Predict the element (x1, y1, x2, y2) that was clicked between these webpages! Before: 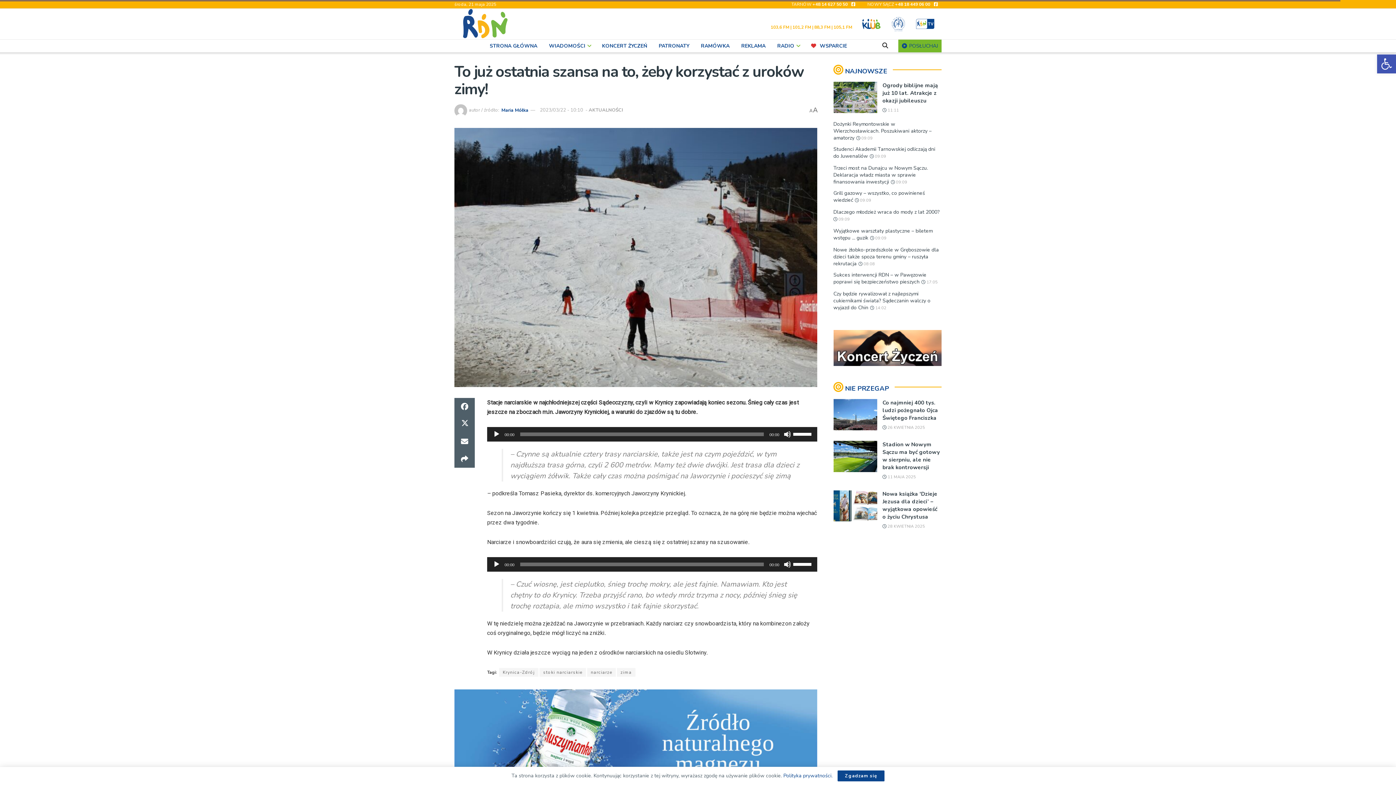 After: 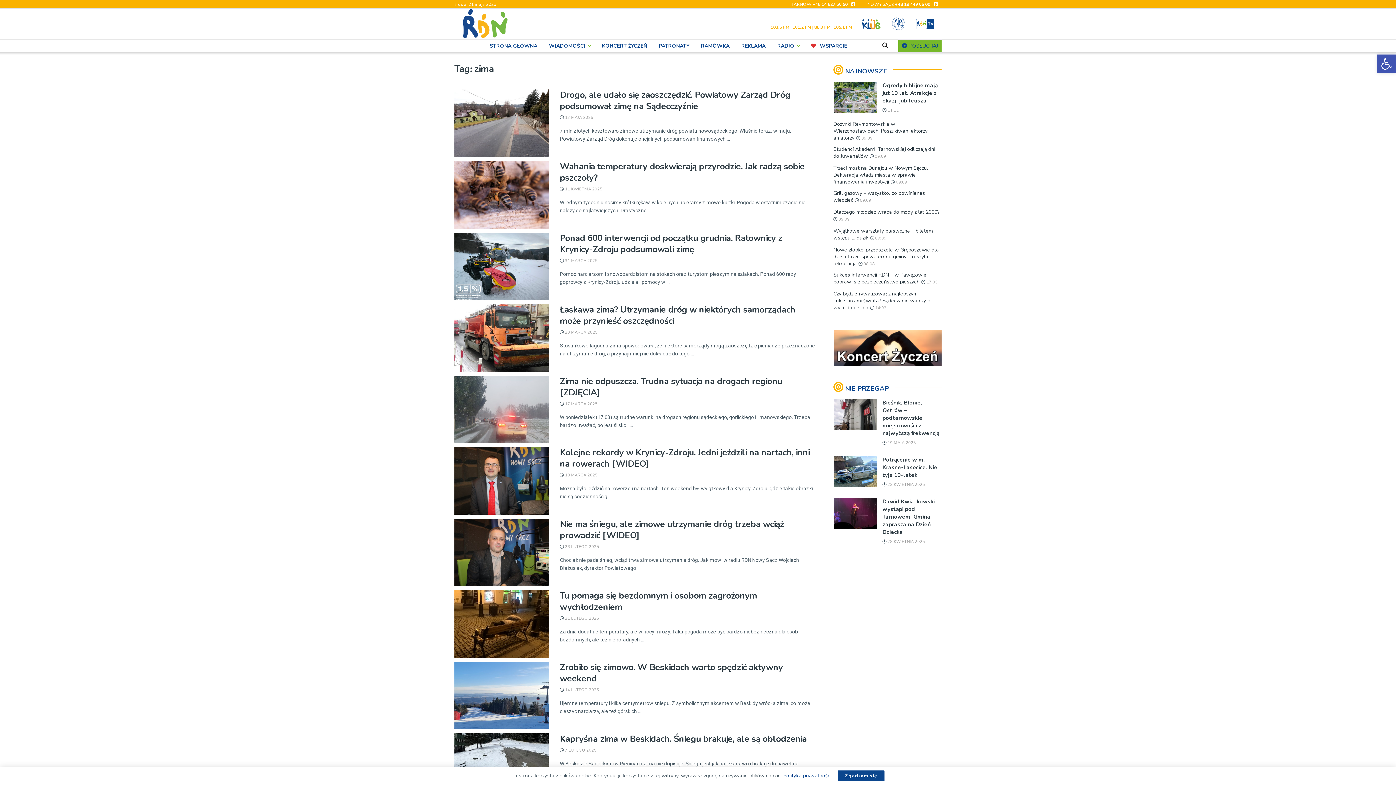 Action: label: zima bbox: (617, 668, 635, 676)